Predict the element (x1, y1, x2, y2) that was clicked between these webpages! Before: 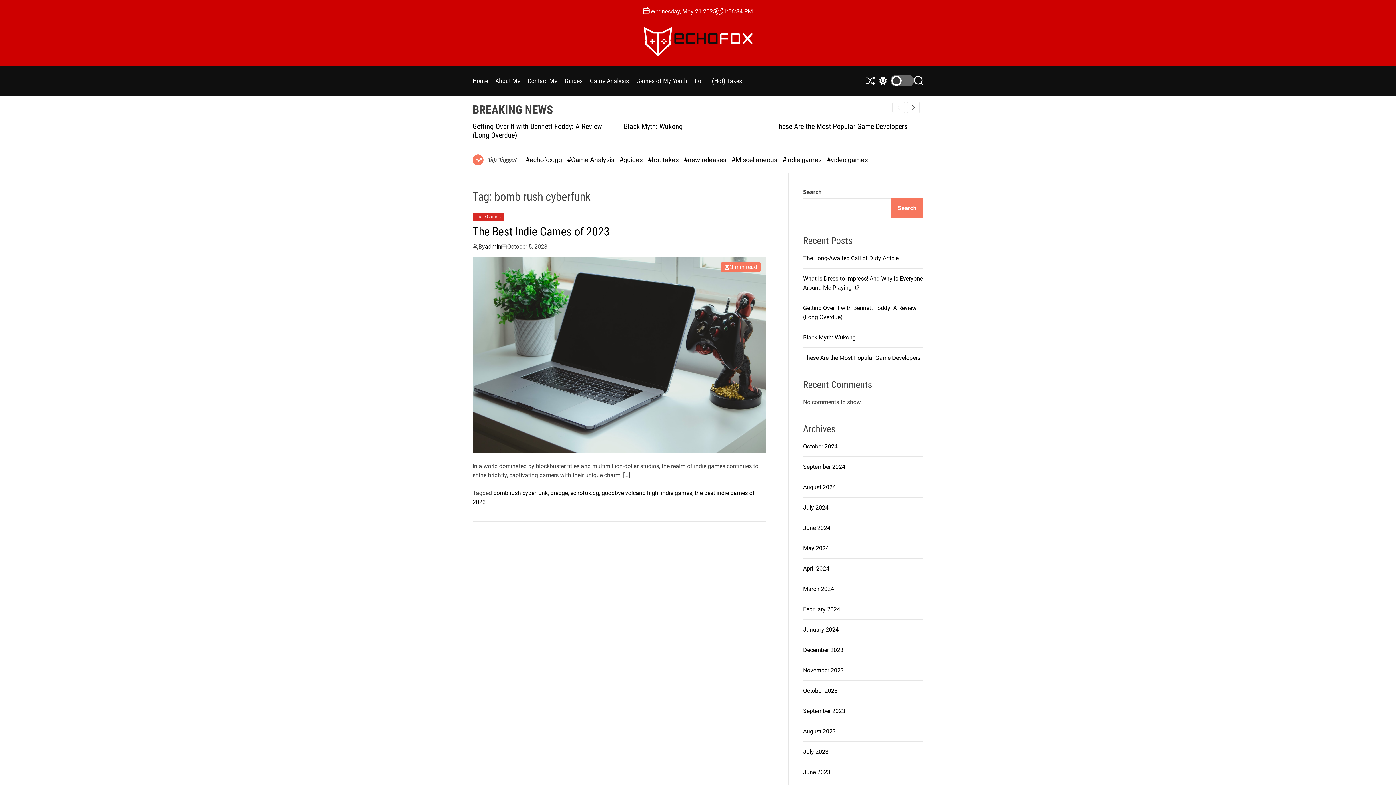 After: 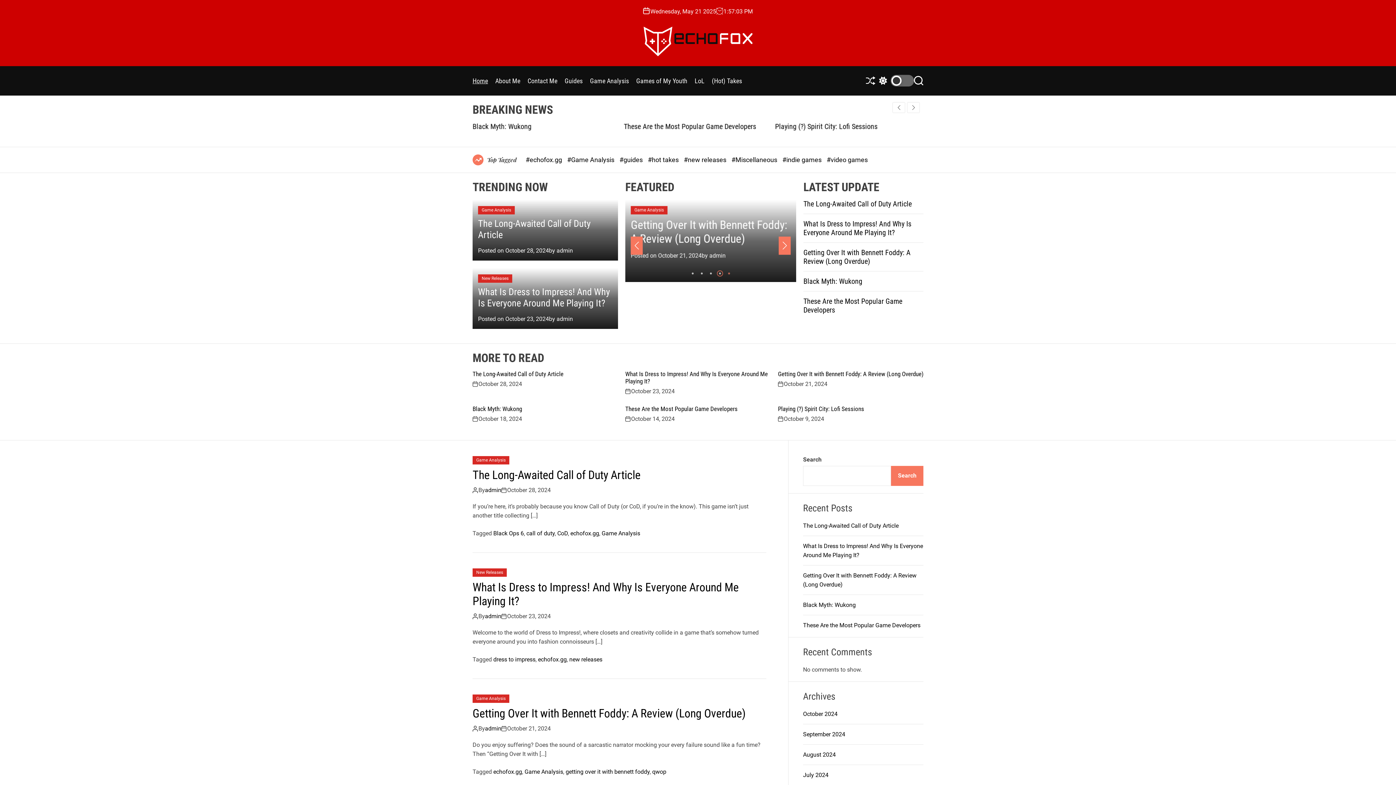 Action: bbox: (643, 26, 752, 56)